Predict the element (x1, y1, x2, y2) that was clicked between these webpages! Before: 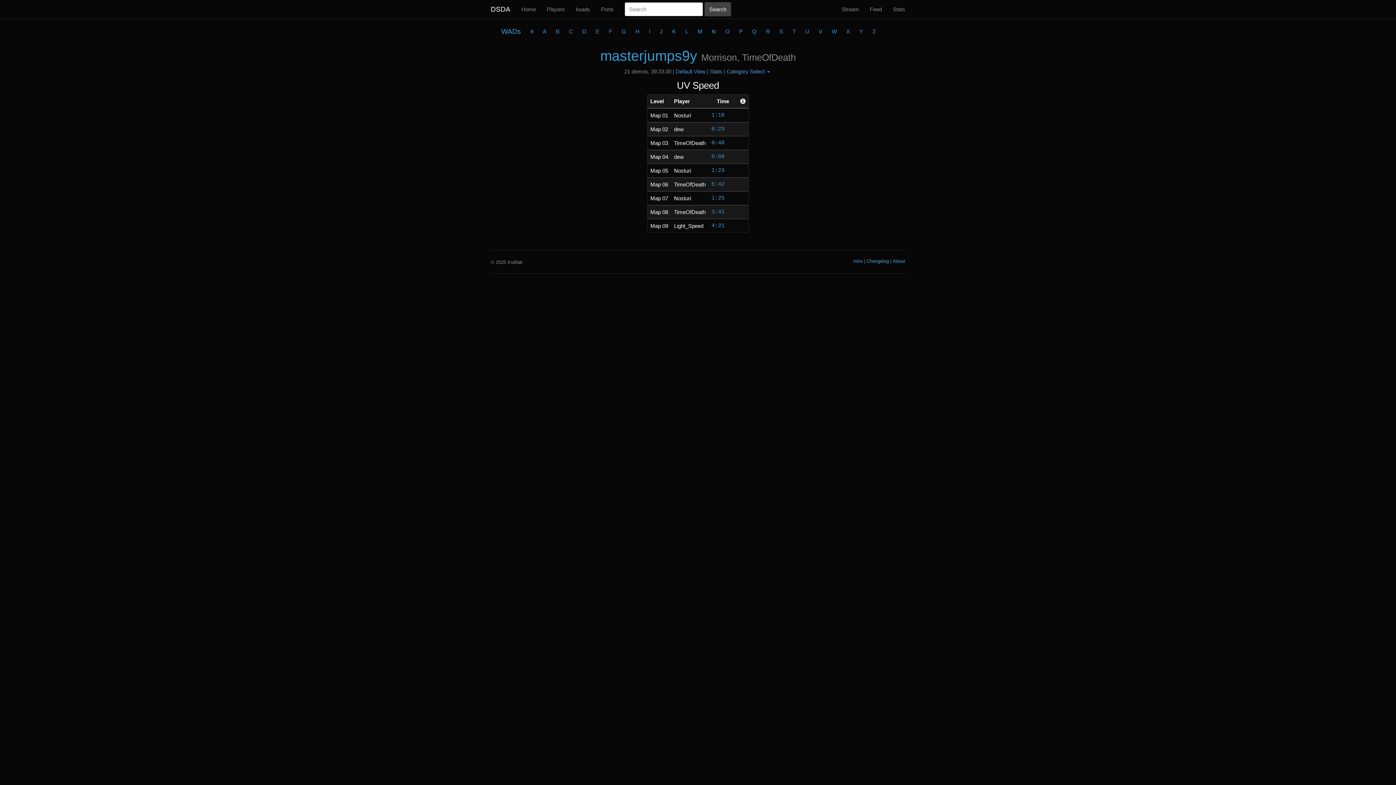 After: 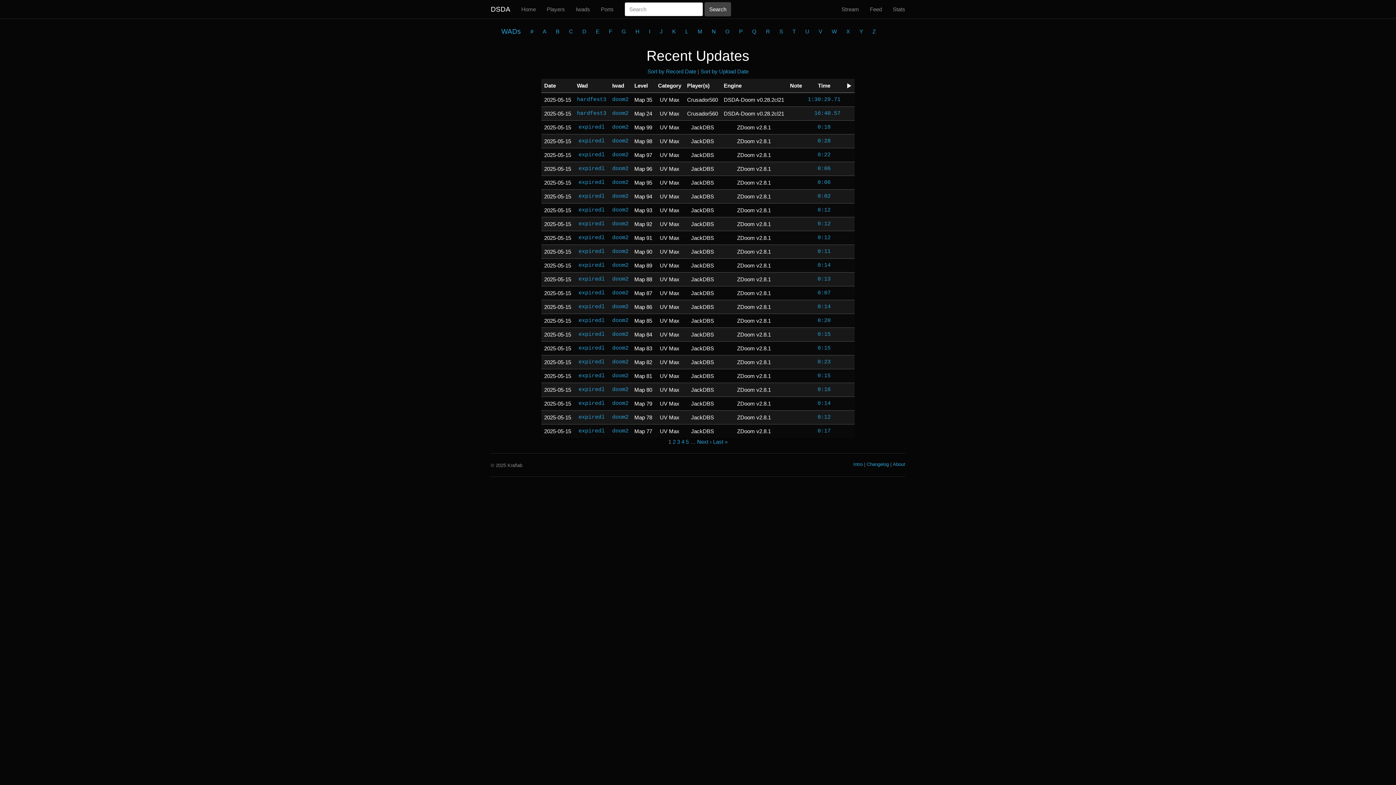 Action: label: Feed bbox: (864, 0, 887, 18)